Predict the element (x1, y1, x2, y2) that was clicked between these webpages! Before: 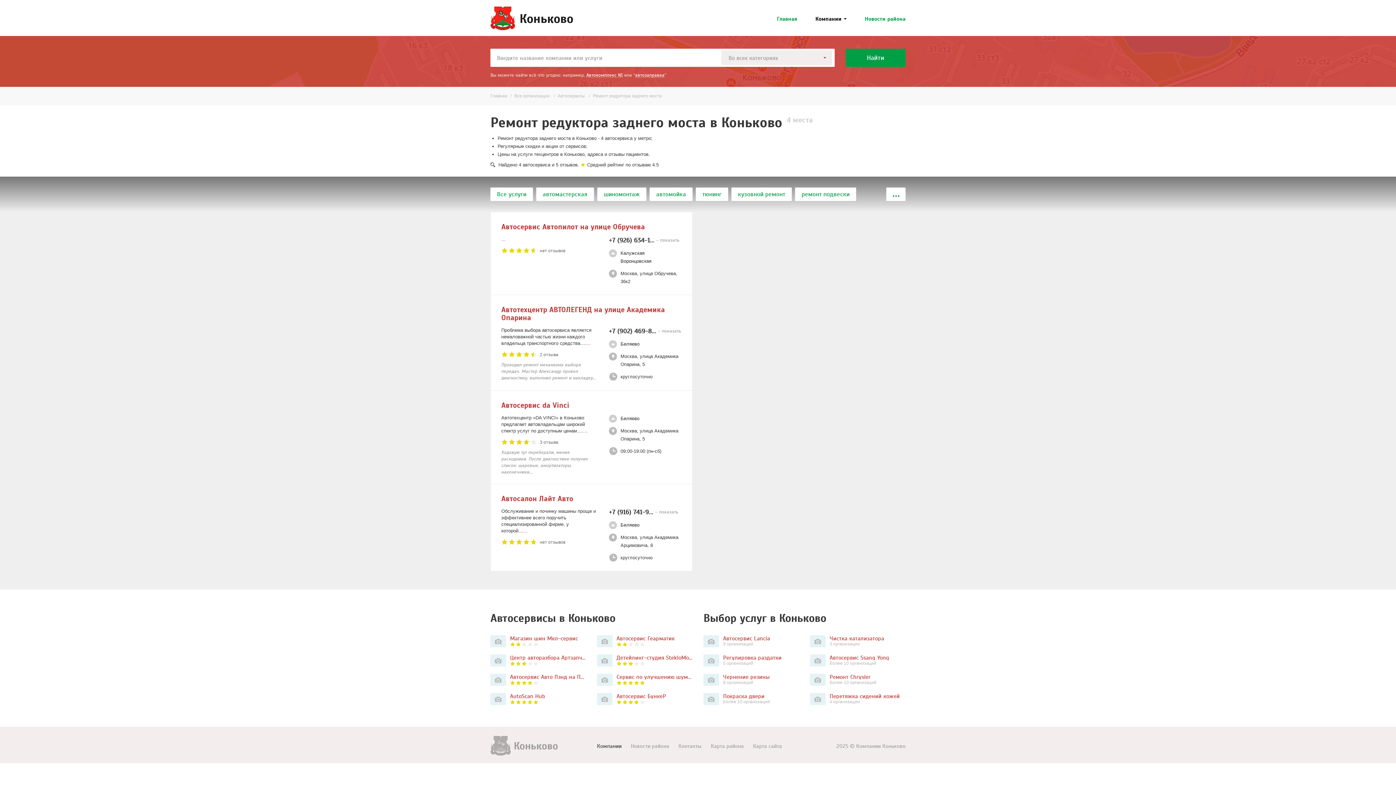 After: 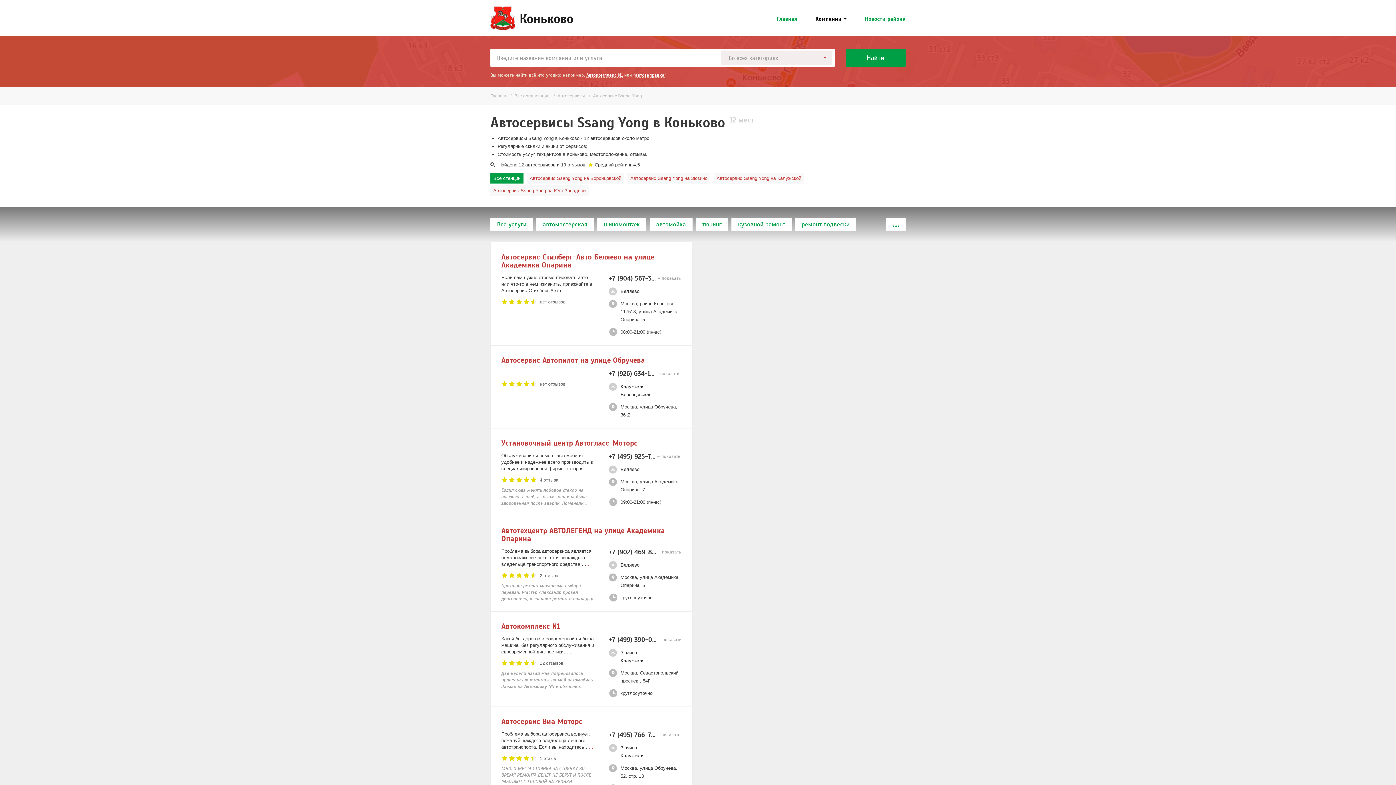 Action: bbox: (810, 654, 825, 666)